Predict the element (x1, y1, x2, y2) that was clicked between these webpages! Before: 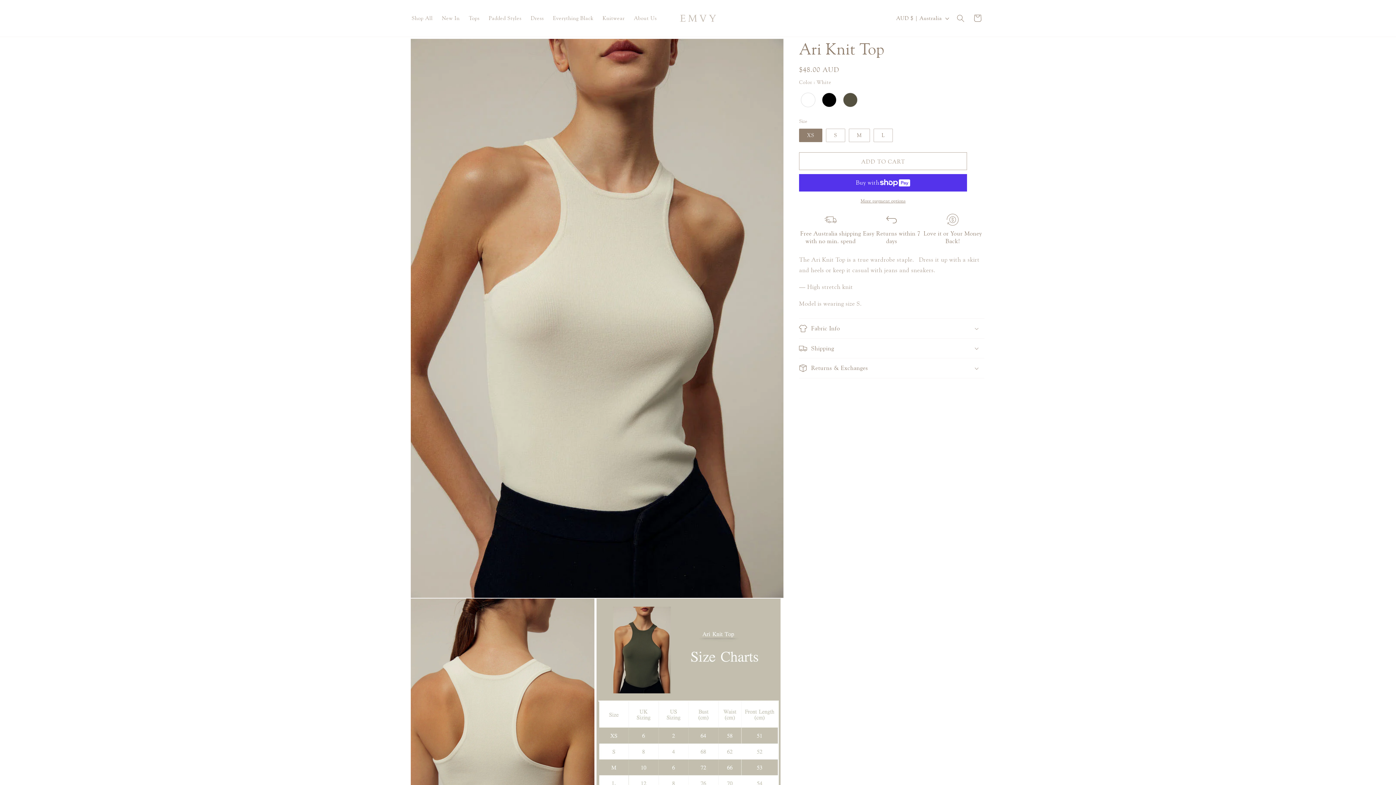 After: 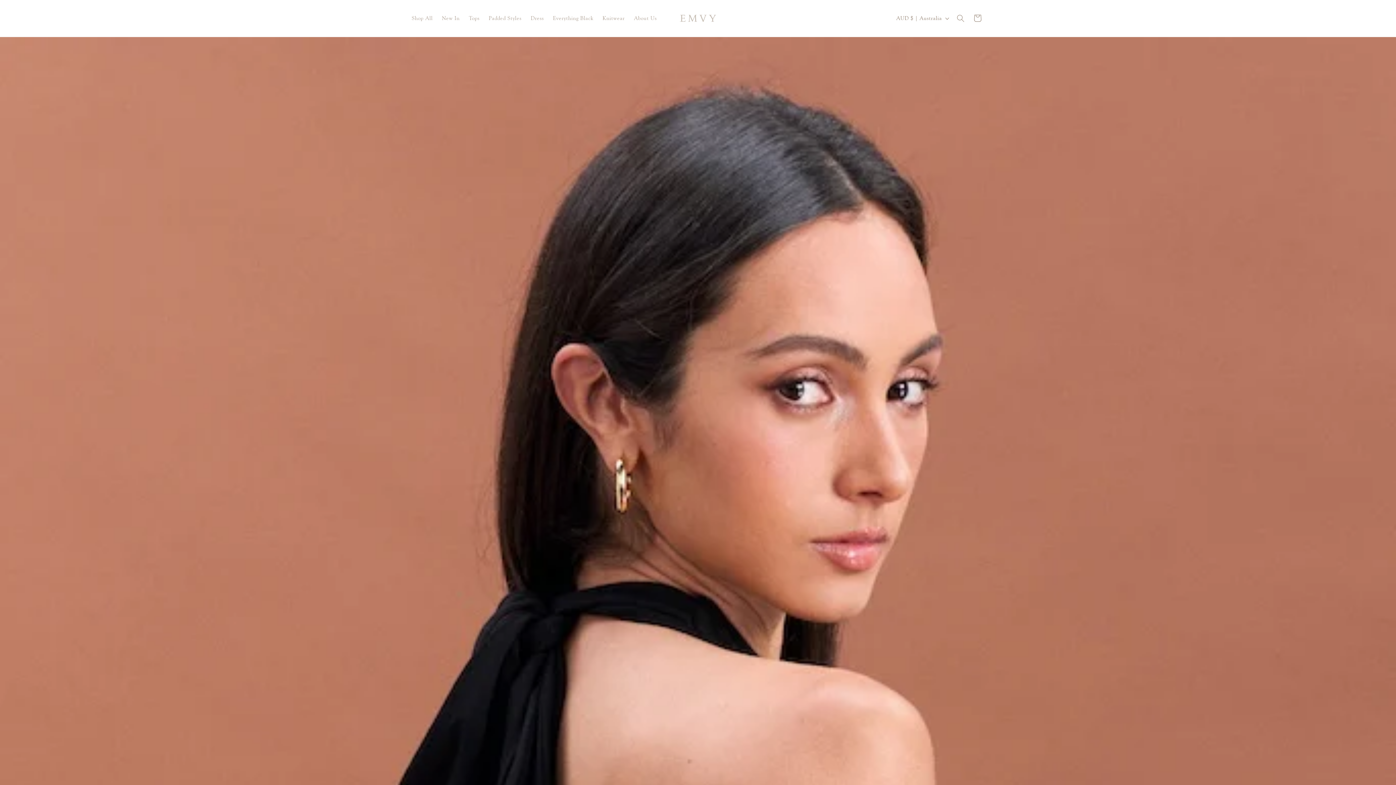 Action: bbox: (673, 0, 722, 36)